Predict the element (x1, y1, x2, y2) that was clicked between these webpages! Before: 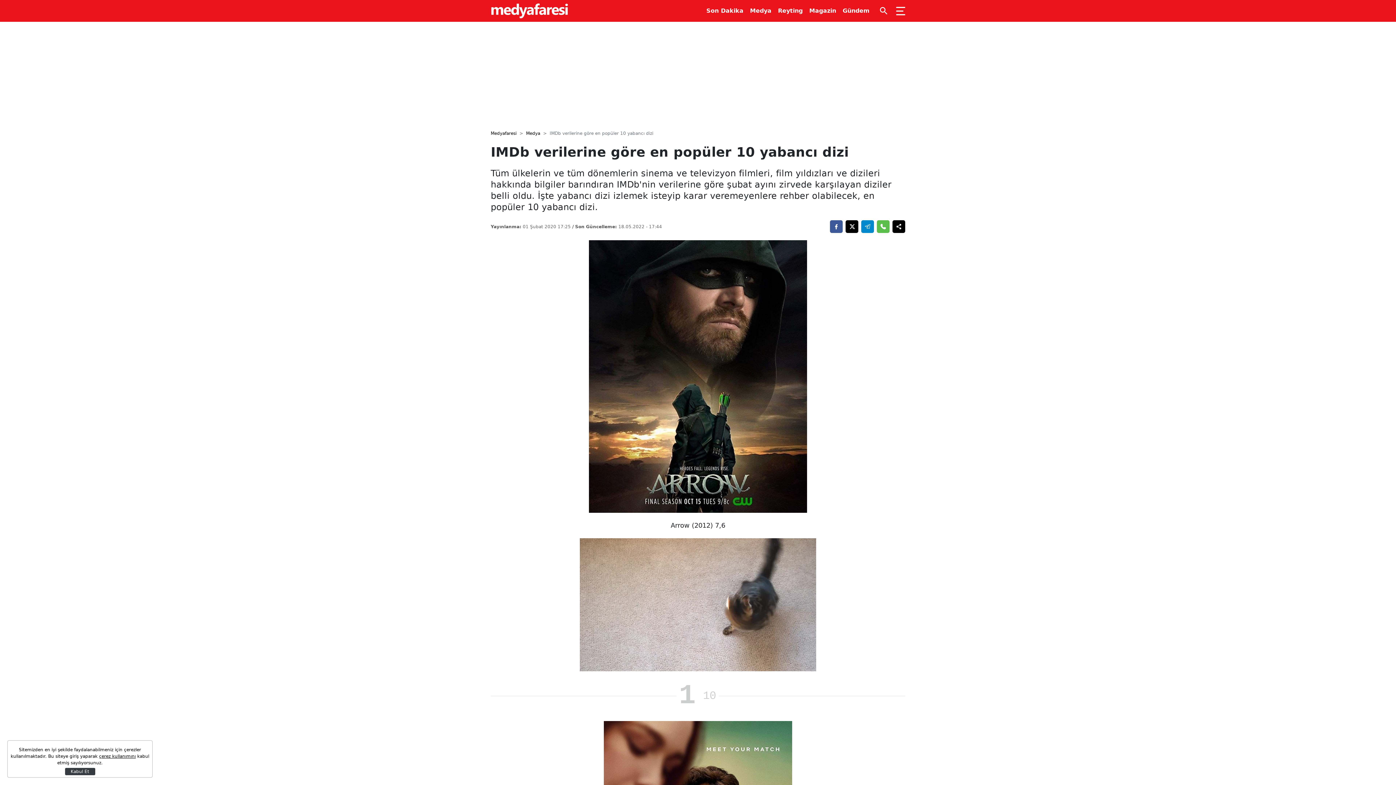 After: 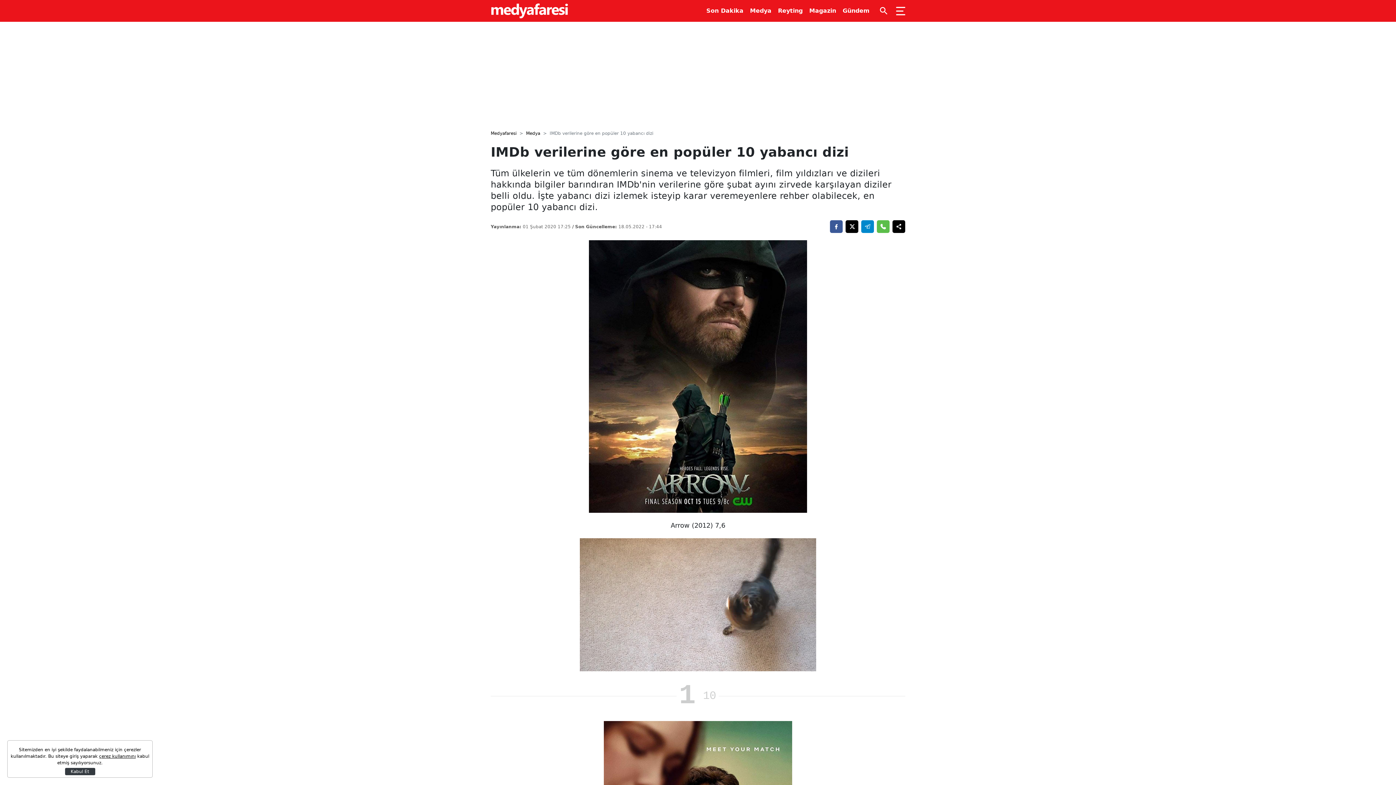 Action: bbox: (99, 754, 135, 759) label: çerez kullanımını